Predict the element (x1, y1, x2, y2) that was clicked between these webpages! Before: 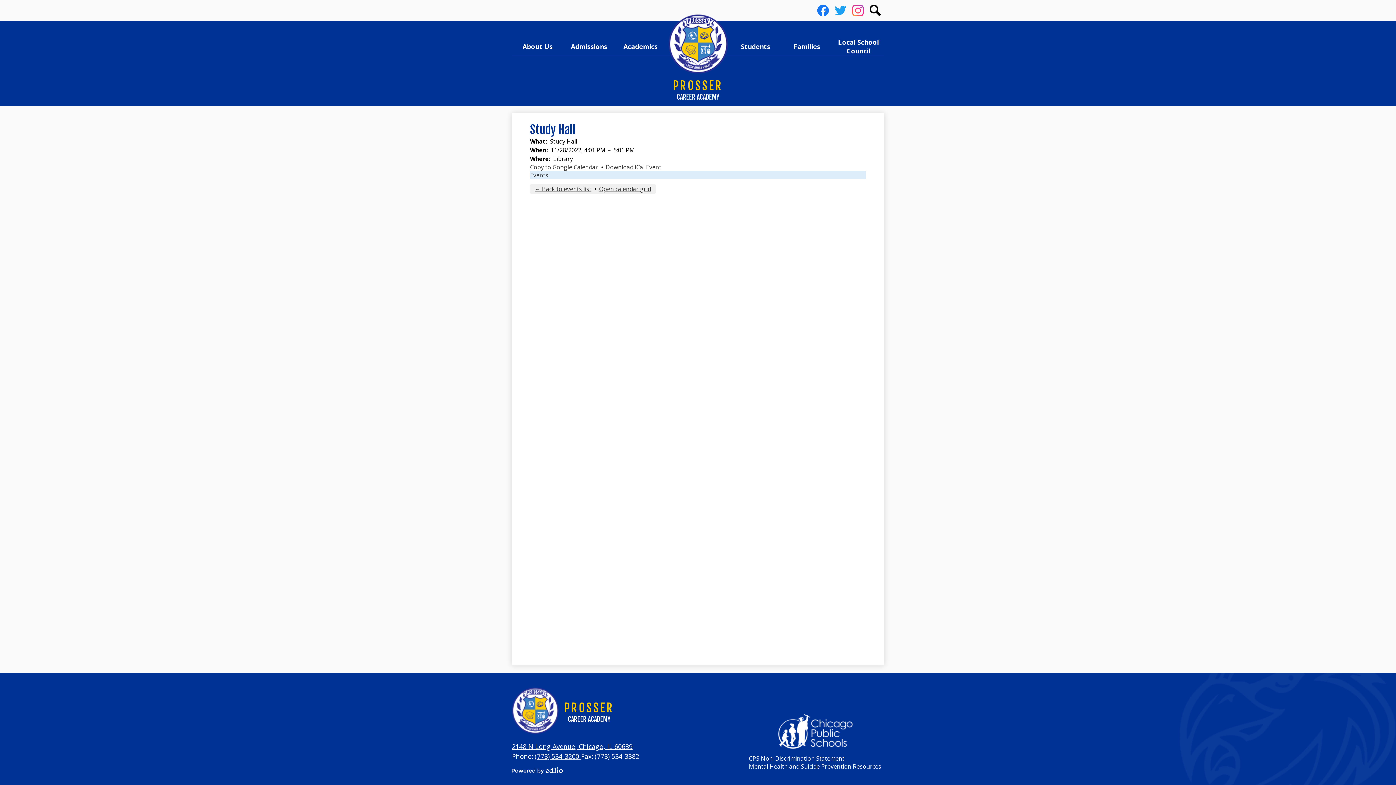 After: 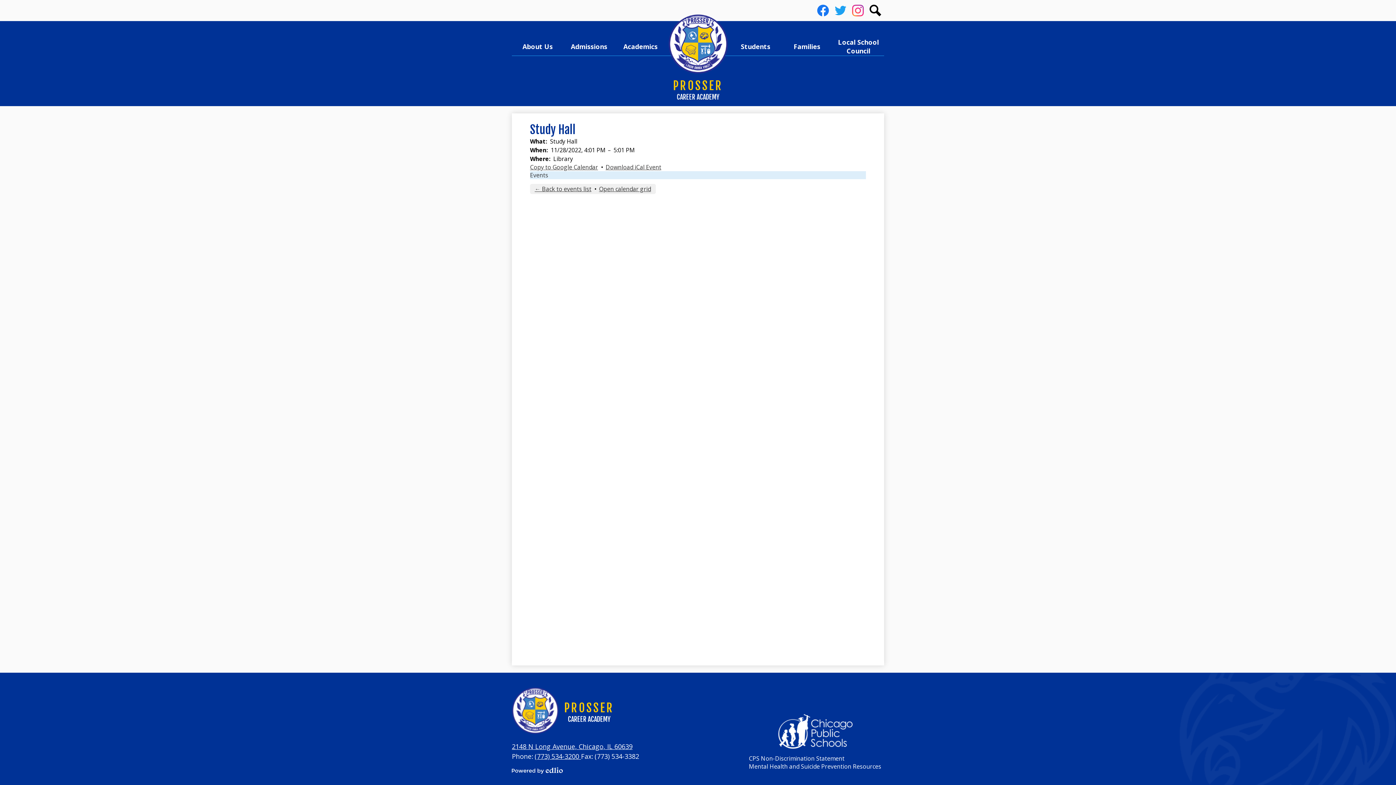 Action: label: (773) 534-3200  bbox: (534, 752, 581, 761)